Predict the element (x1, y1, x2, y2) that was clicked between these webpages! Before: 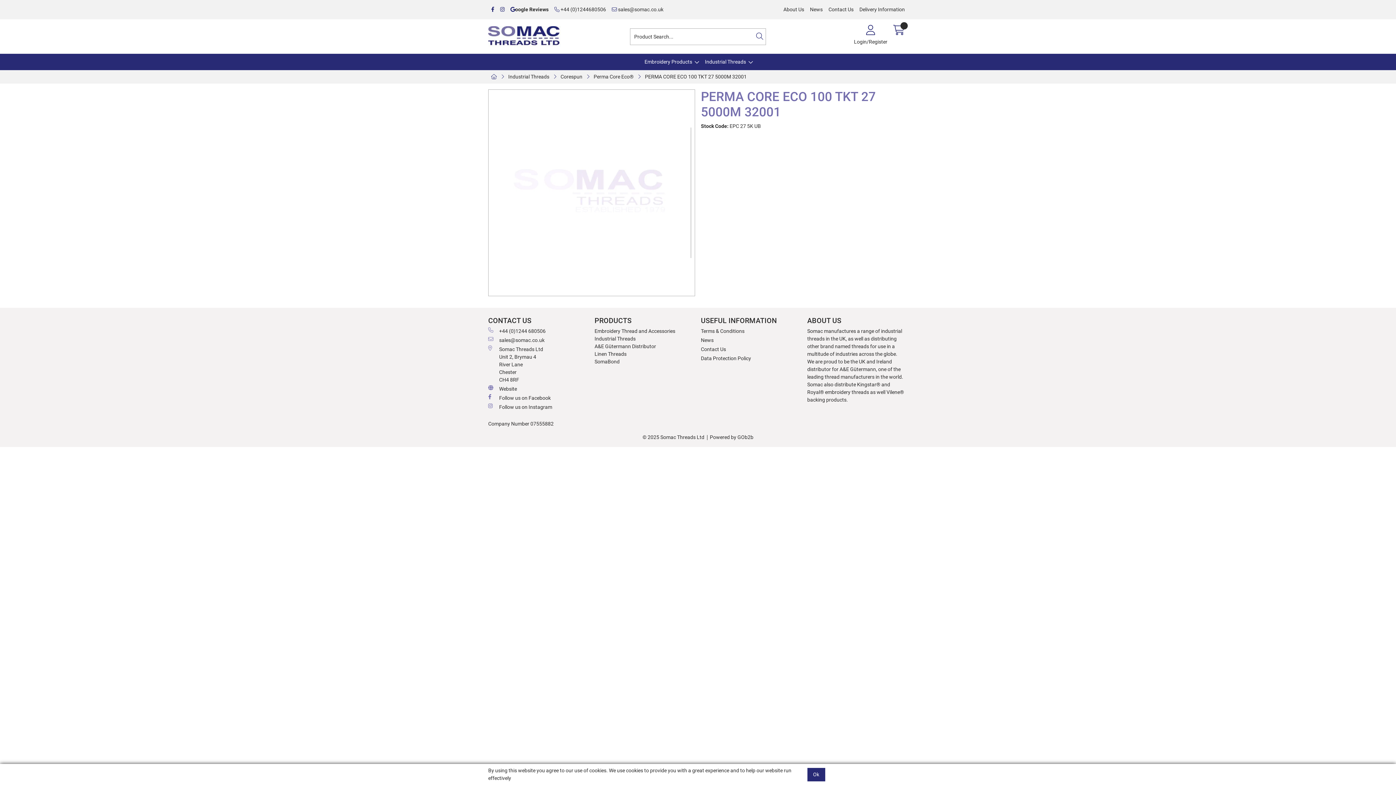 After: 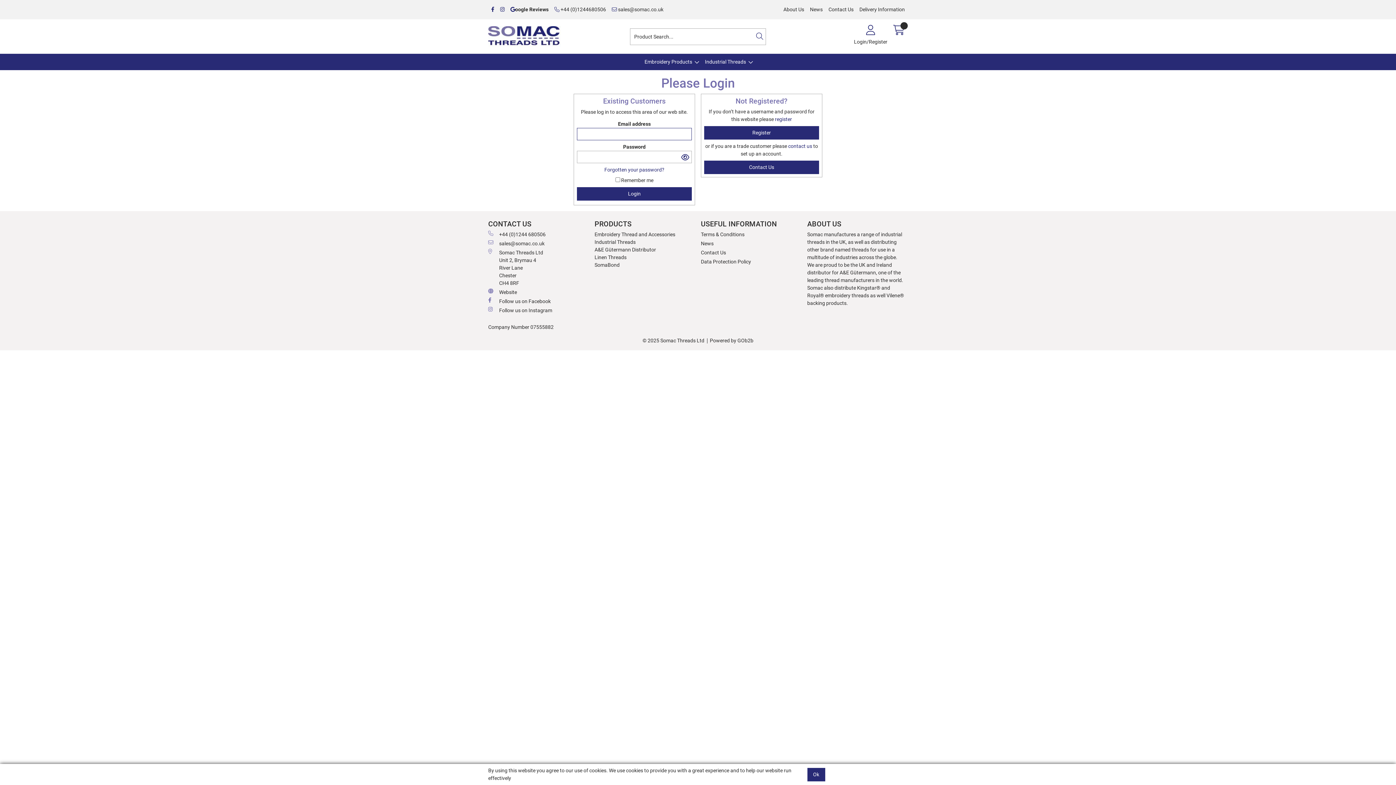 Action: bbox: (851, 22, 890, 50) label: Login/Register